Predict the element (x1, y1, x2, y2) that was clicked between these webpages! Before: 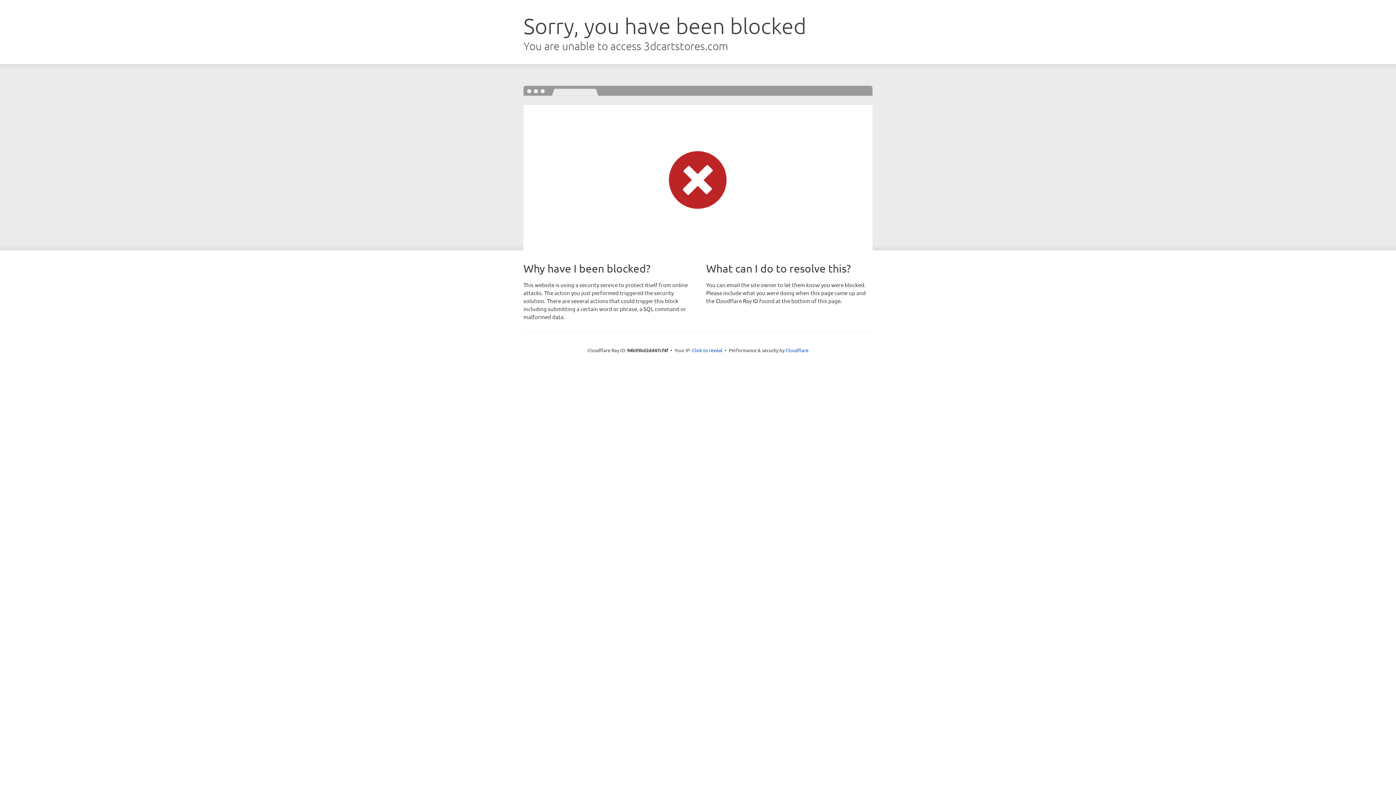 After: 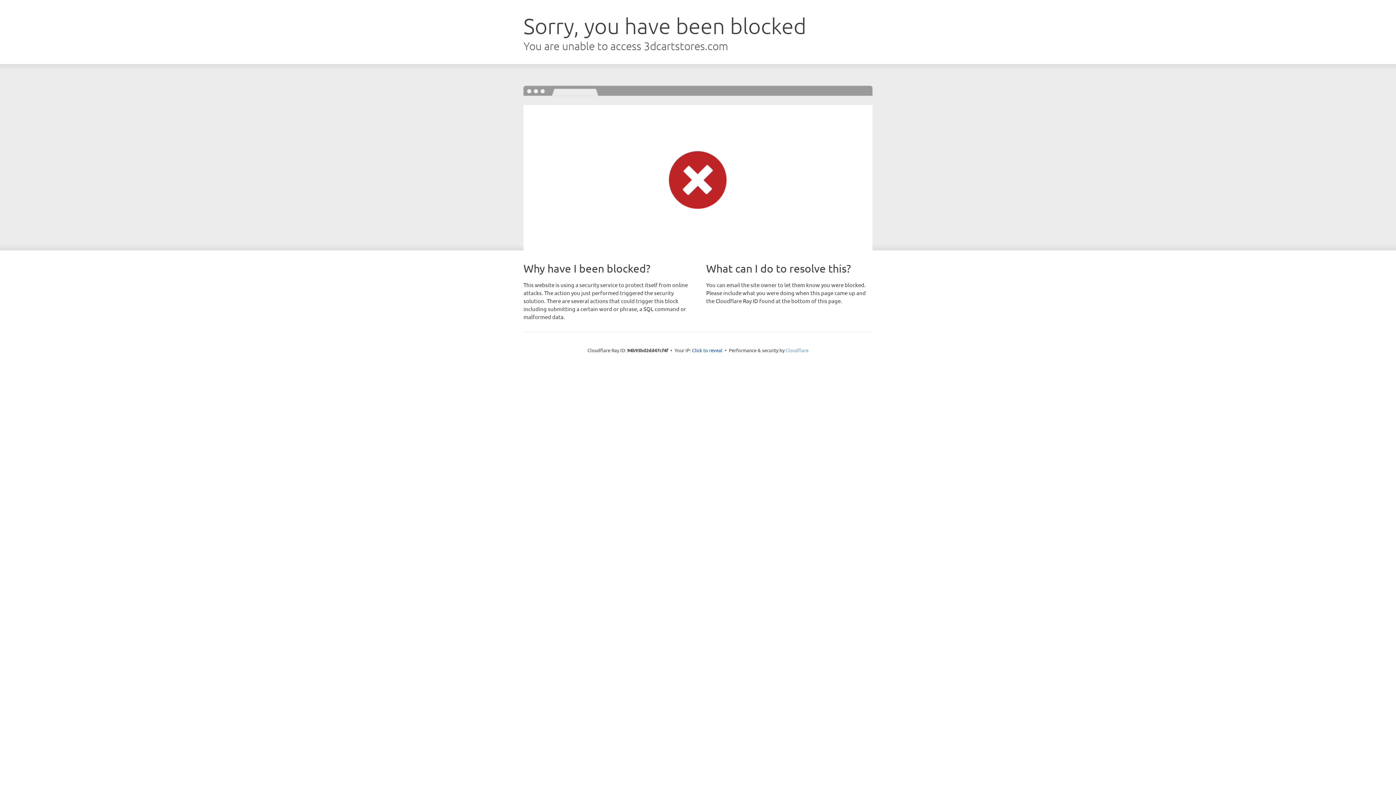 Action: label: Cloudflare bbox: (785, 347, 808, 353)